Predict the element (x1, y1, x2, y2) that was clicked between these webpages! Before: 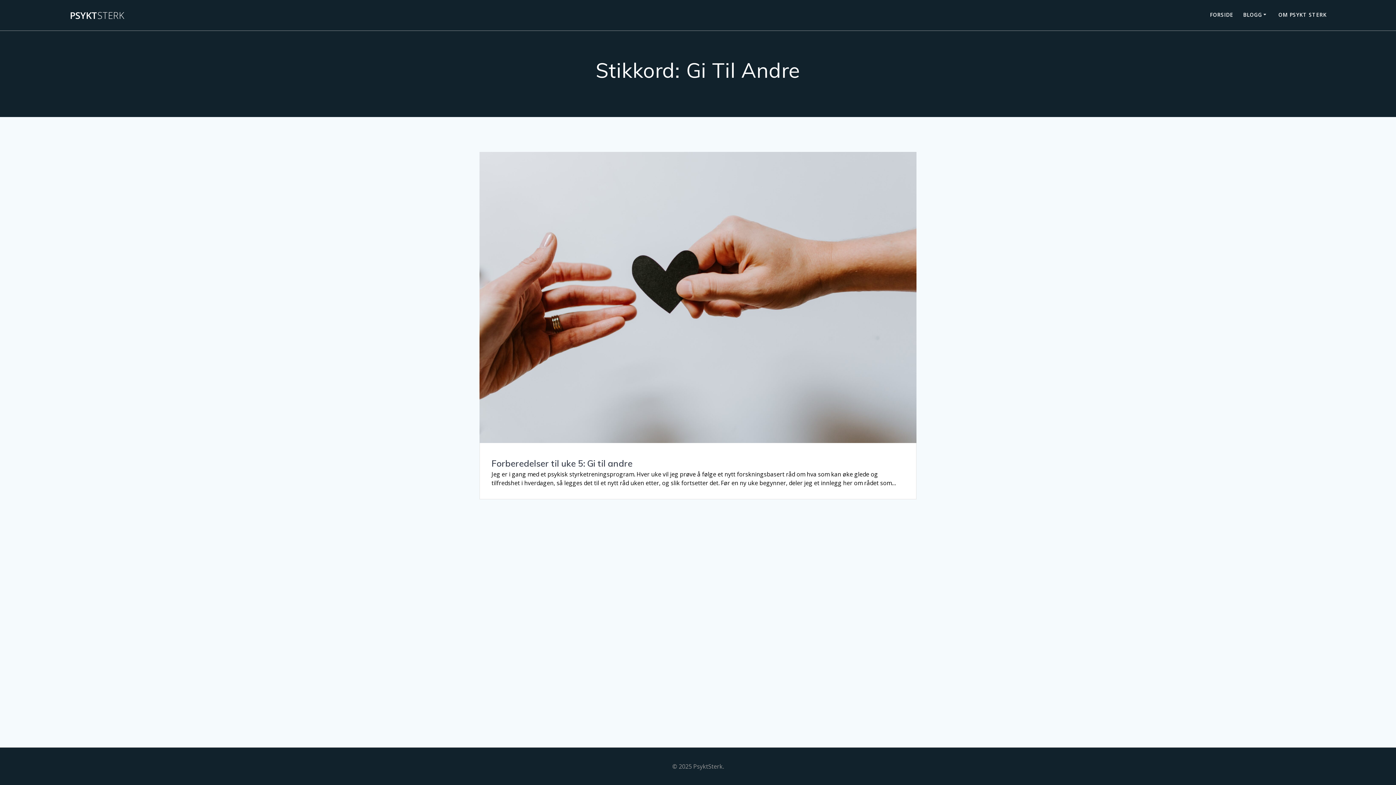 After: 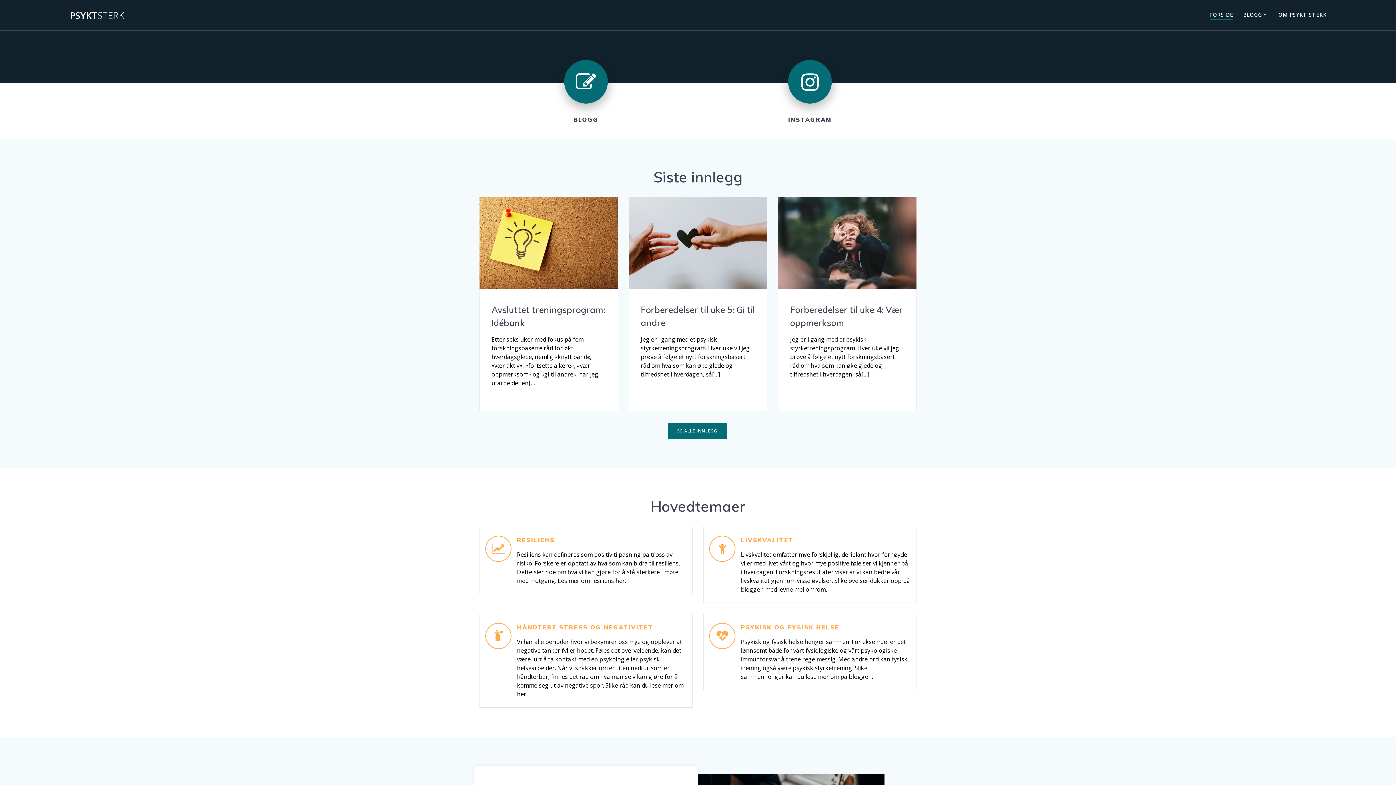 Action: label: FORSIDE bbox: (1210, 10, 1233, 19)